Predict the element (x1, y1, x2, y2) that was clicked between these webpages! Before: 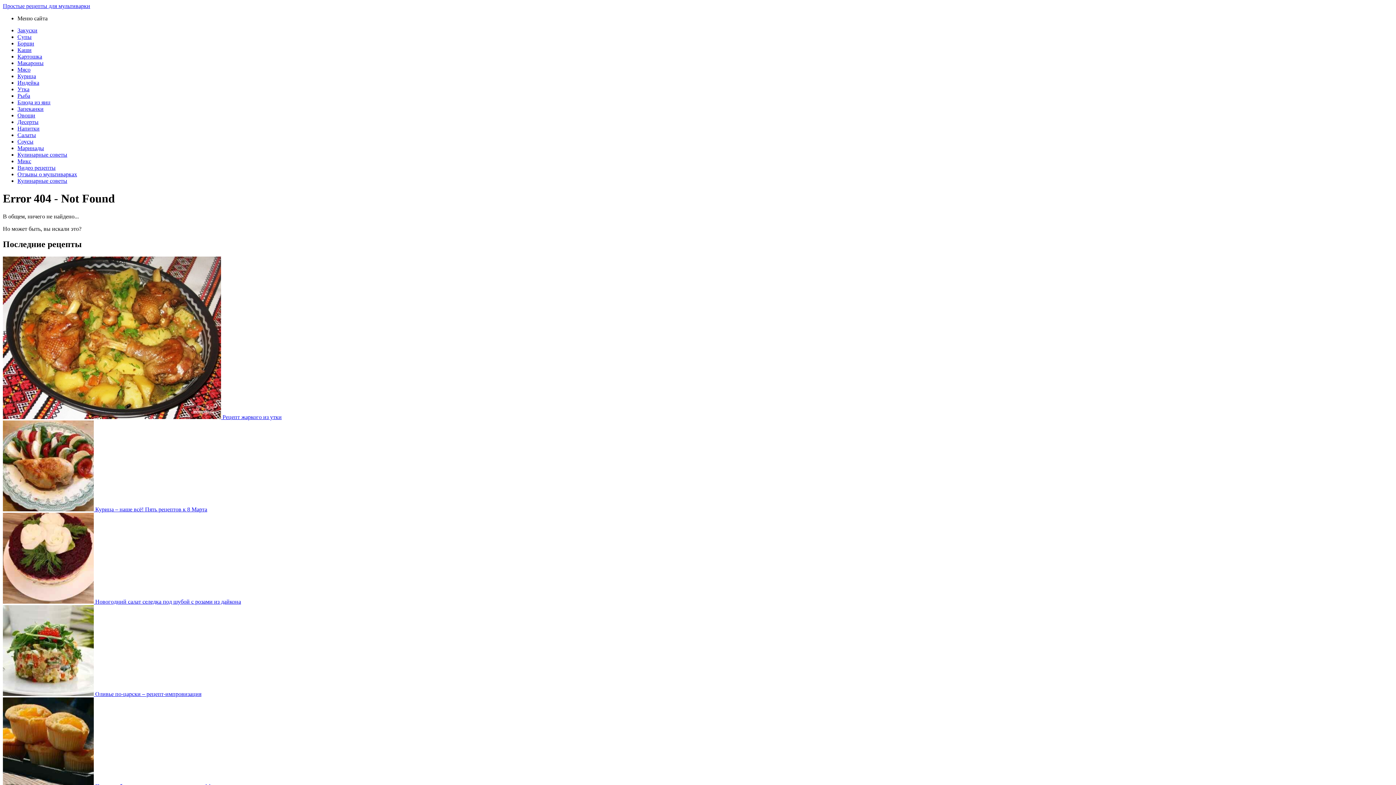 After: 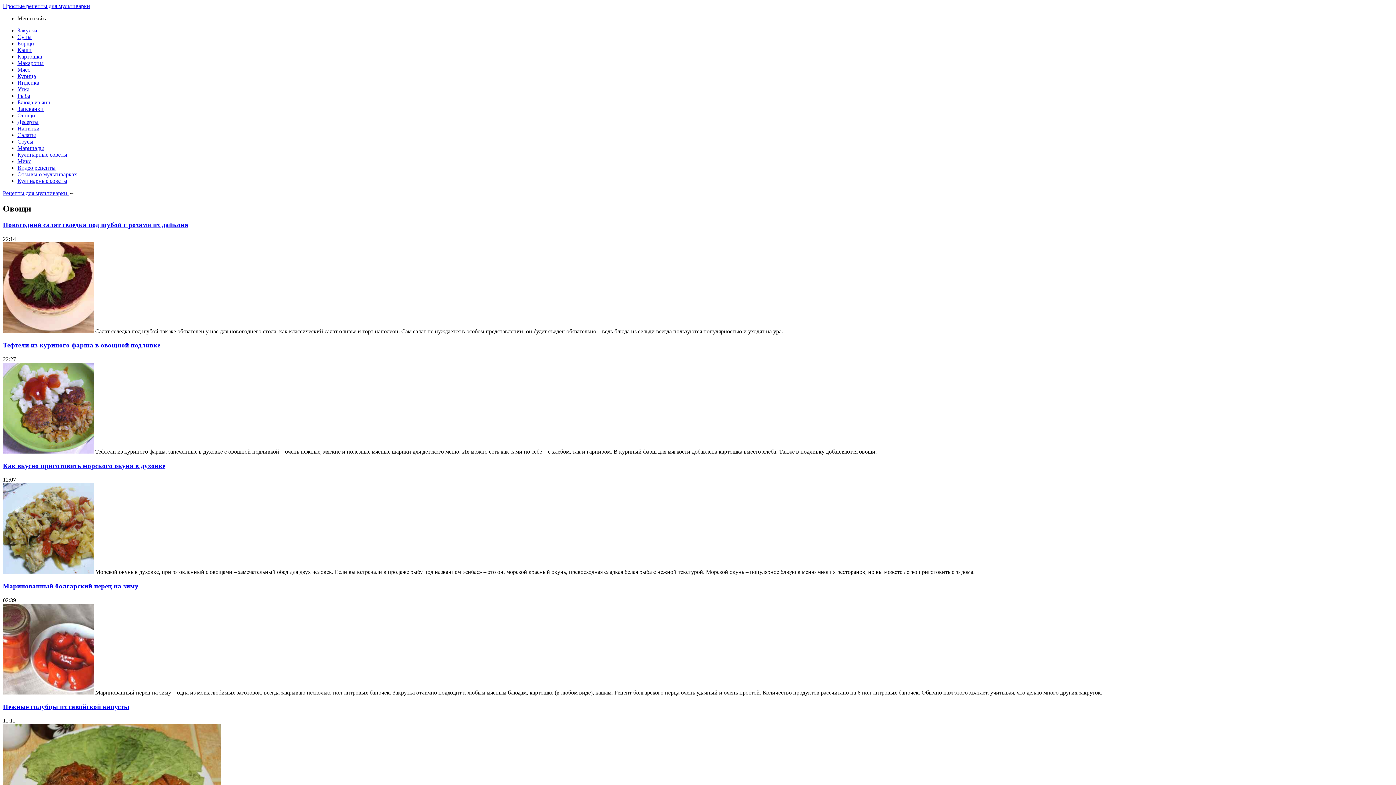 Action: bbox: (17, 112, 35, 118) label: Овощи